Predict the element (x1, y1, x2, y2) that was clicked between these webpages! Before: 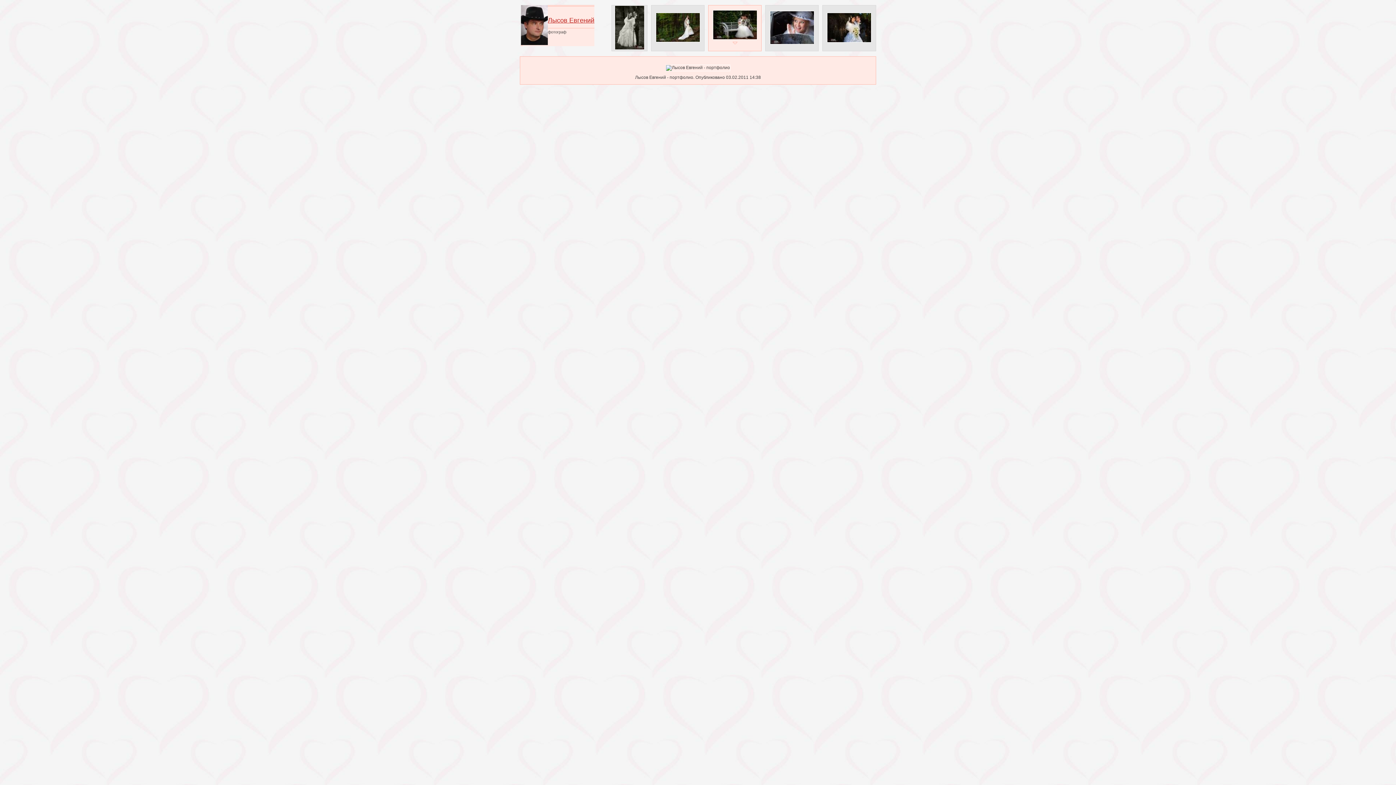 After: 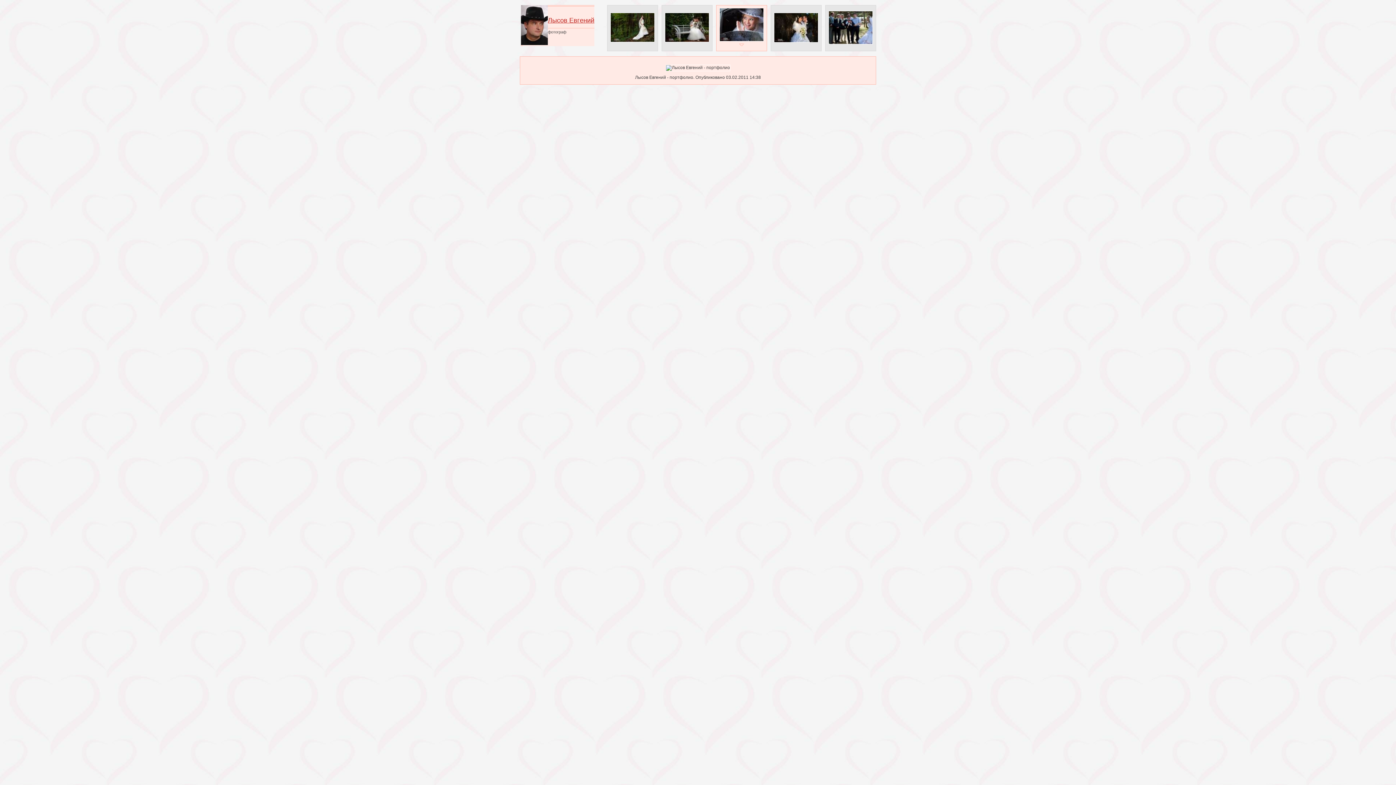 Action: bbox: (770, 40, 814, 45)